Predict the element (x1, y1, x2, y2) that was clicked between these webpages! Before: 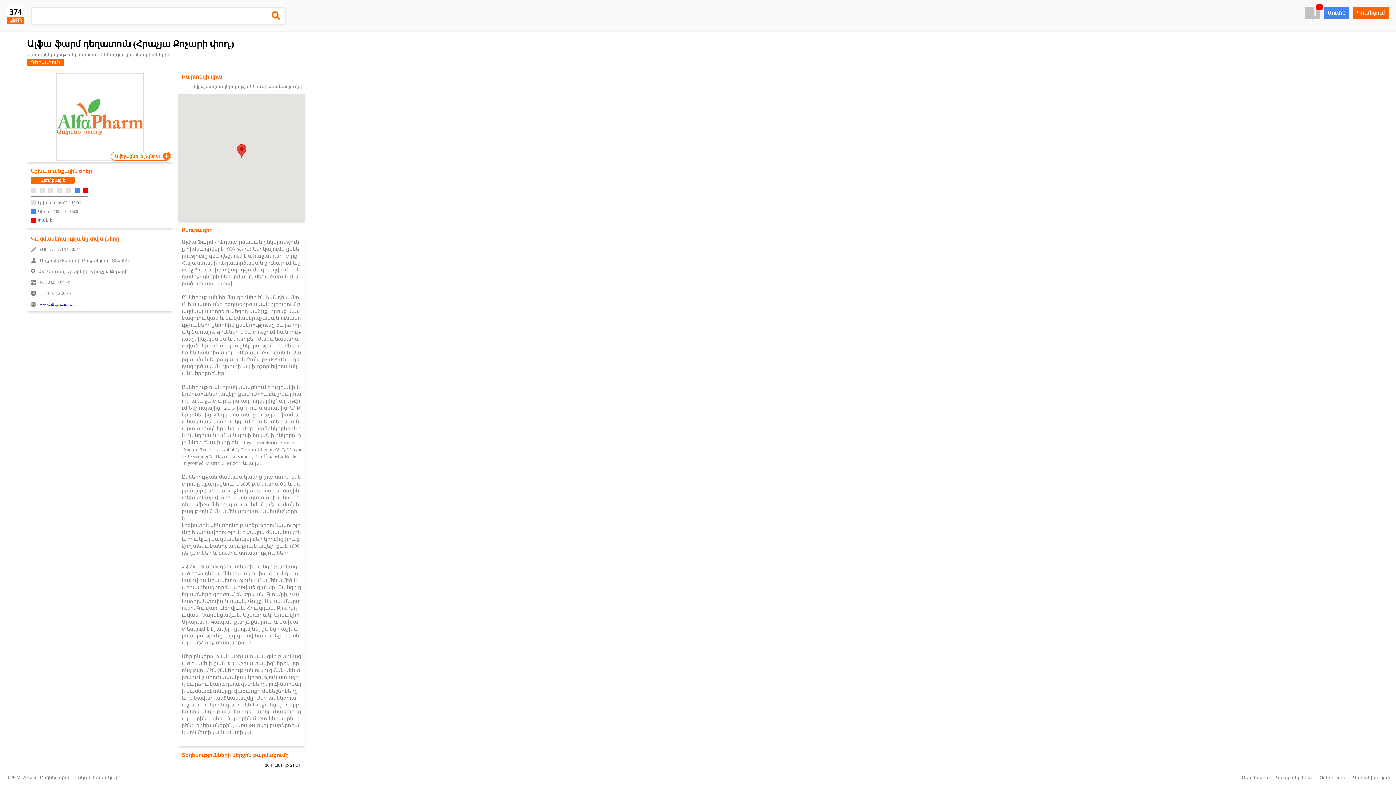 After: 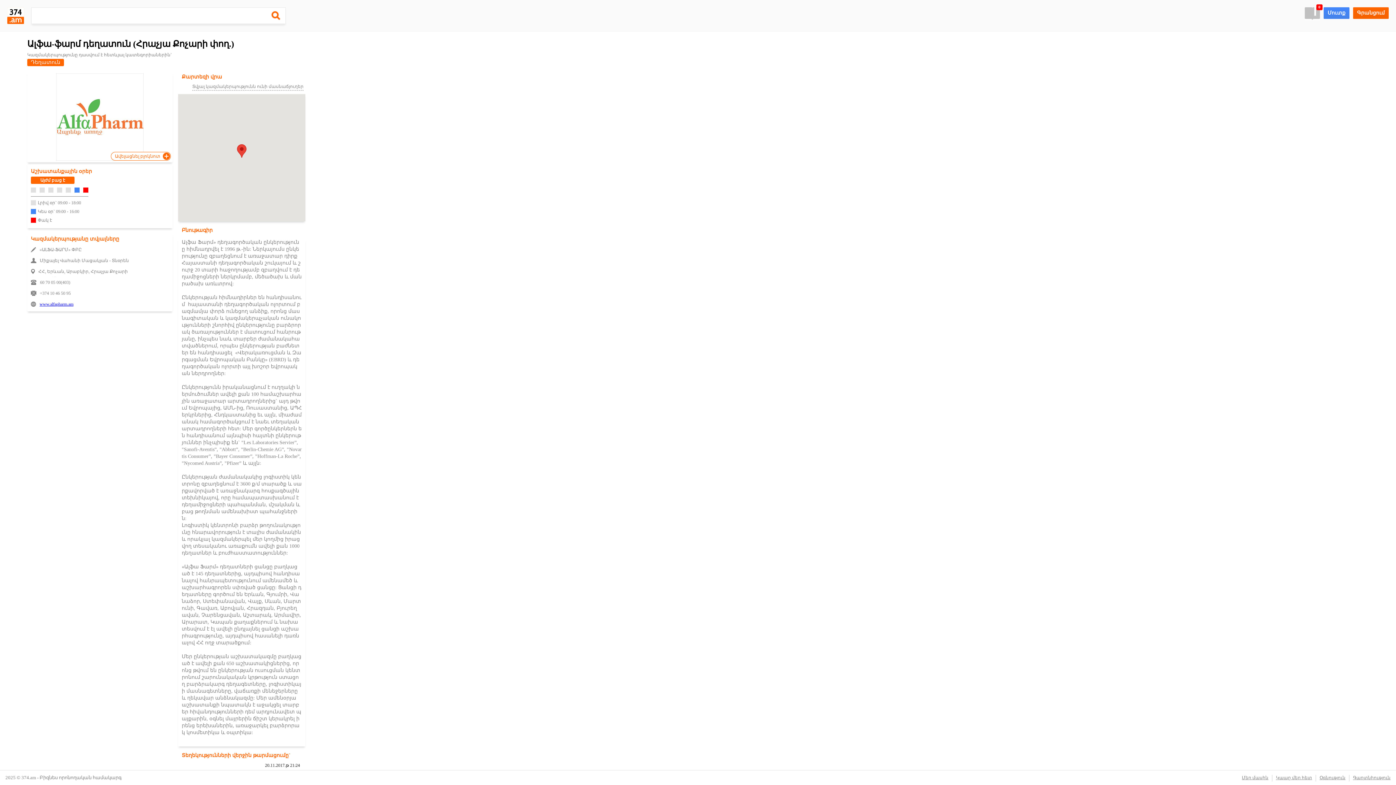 Action: bbox: (39, 301, 73, 306) label: www.alfapharm.am